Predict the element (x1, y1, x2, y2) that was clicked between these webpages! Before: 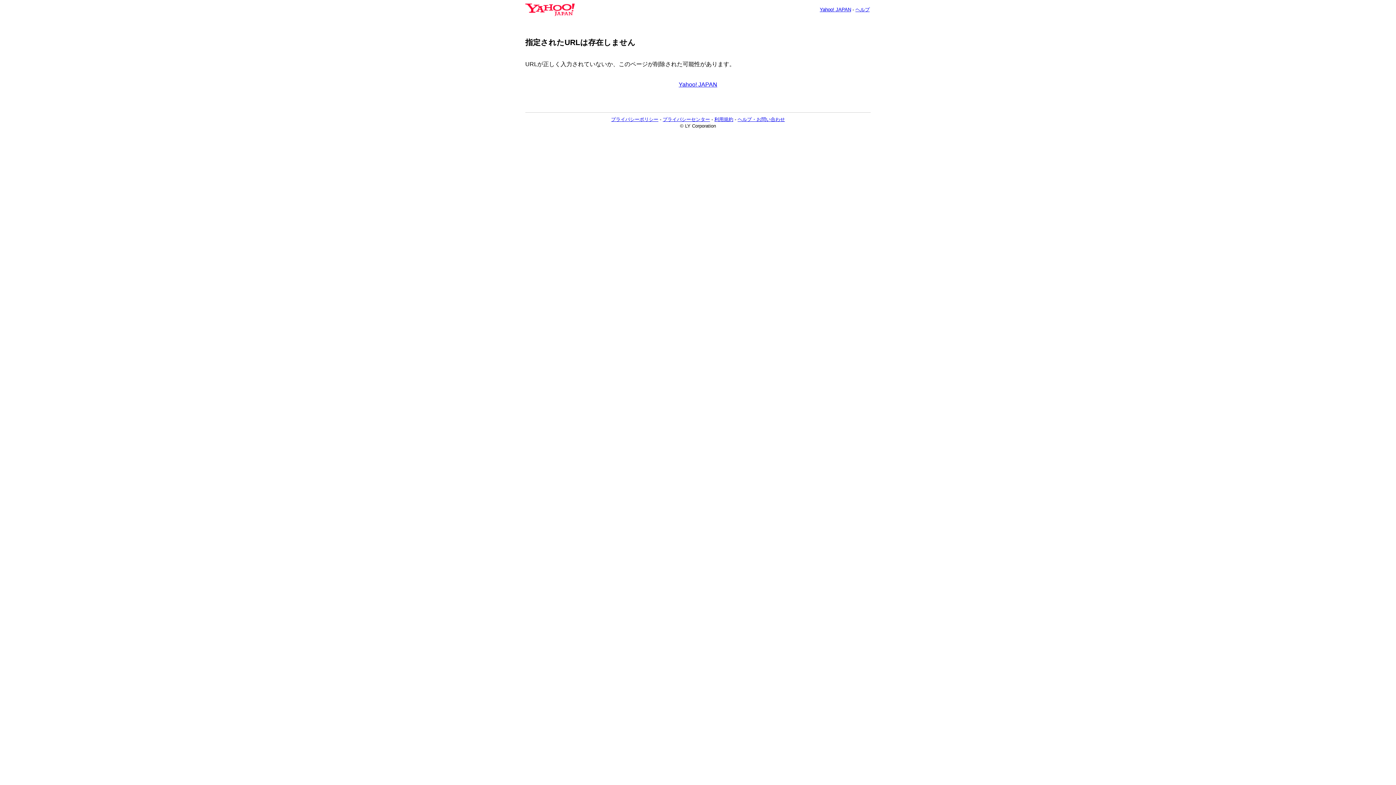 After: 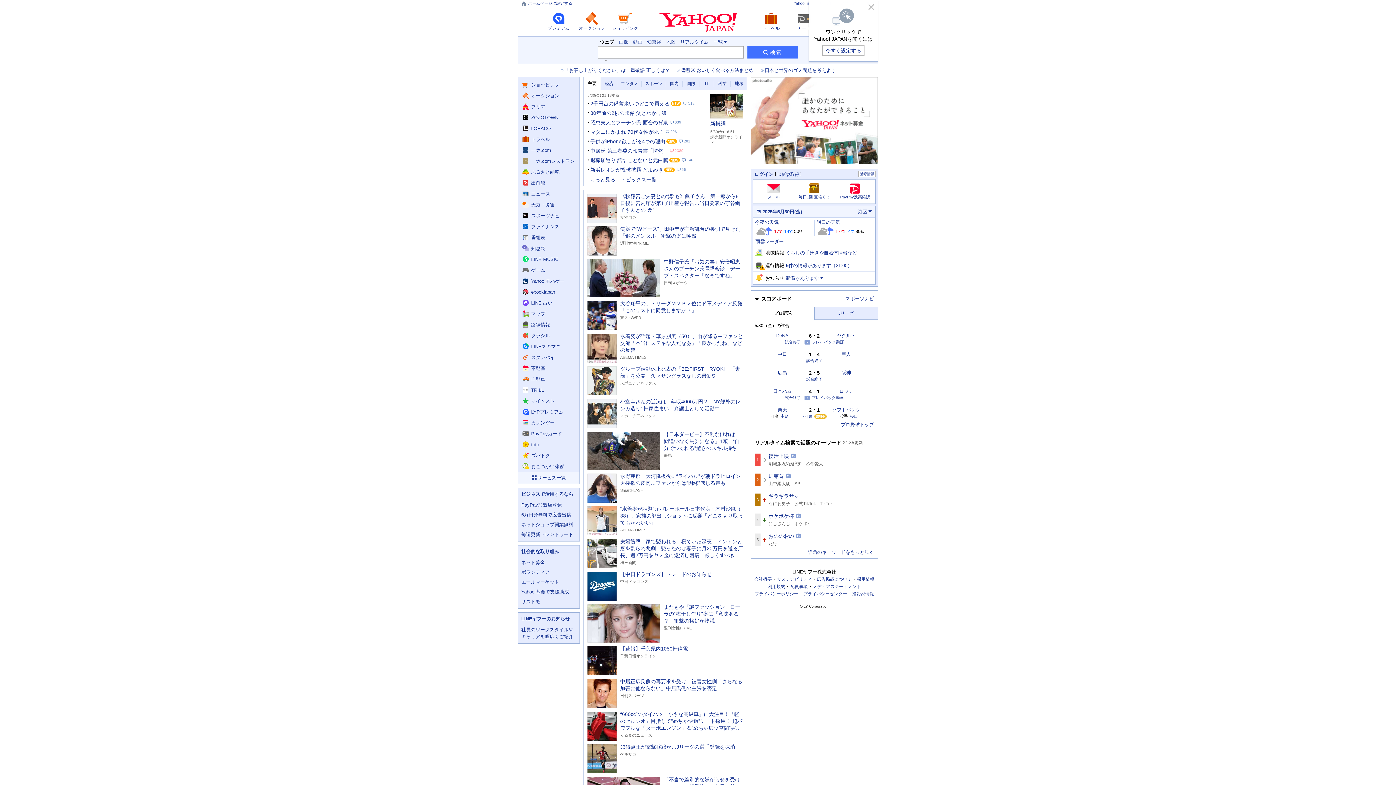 Action: label: Yahoo! JAPAN bbox: (678, 81, 717, 87)